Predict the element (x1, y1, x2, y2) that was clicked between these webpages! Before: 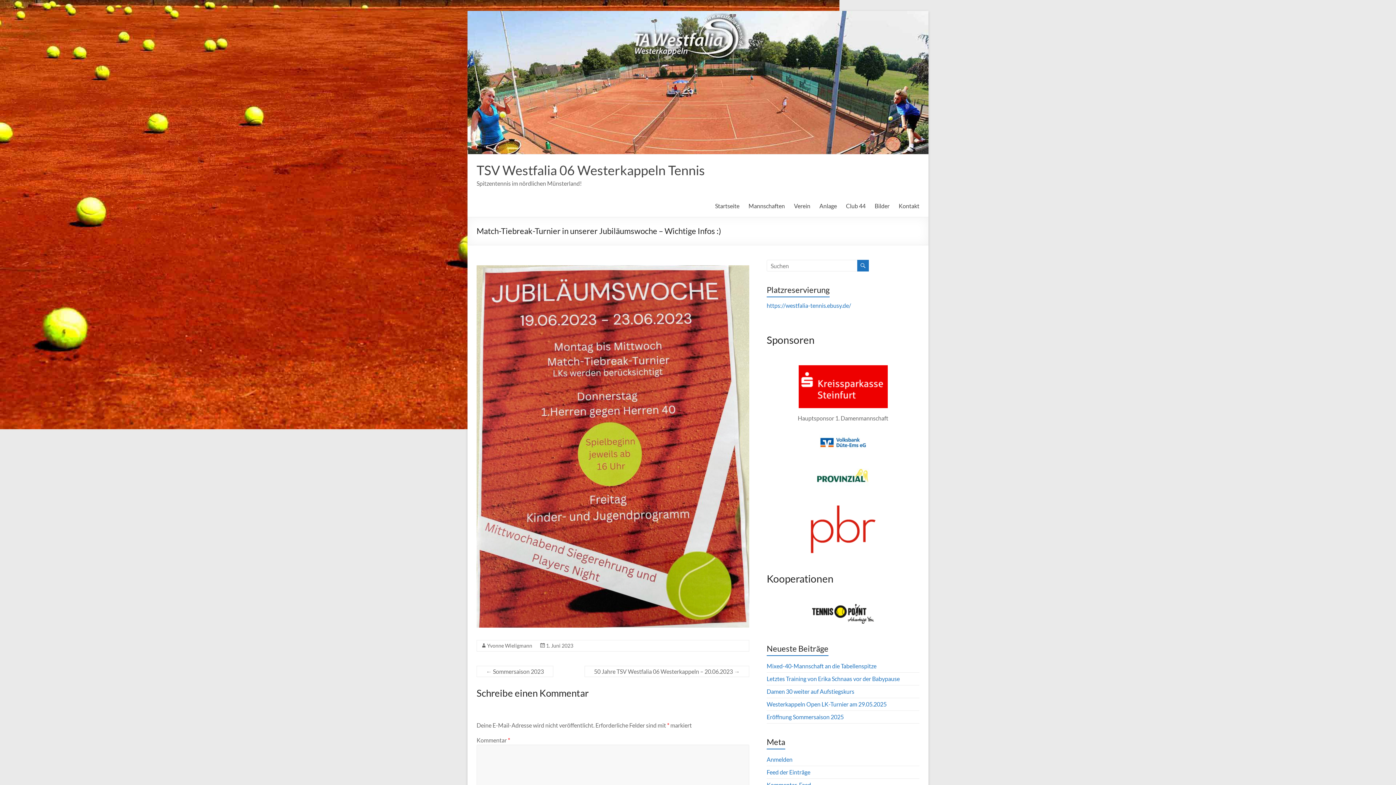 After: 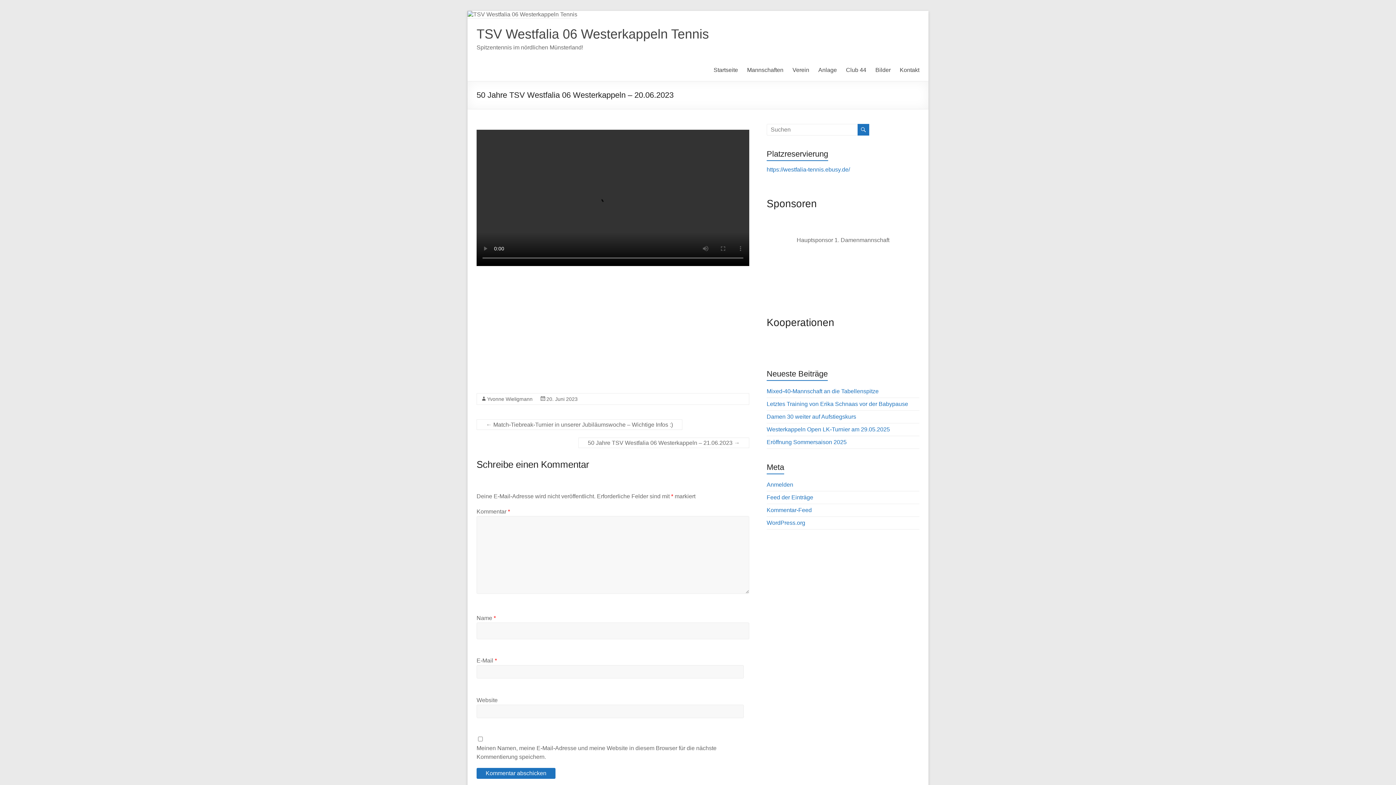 Action: label: 50 Jahre TSV Westfalia 06 Westerkappeln – 20.06.2023 → bbox: (584, 666, 749, 677)